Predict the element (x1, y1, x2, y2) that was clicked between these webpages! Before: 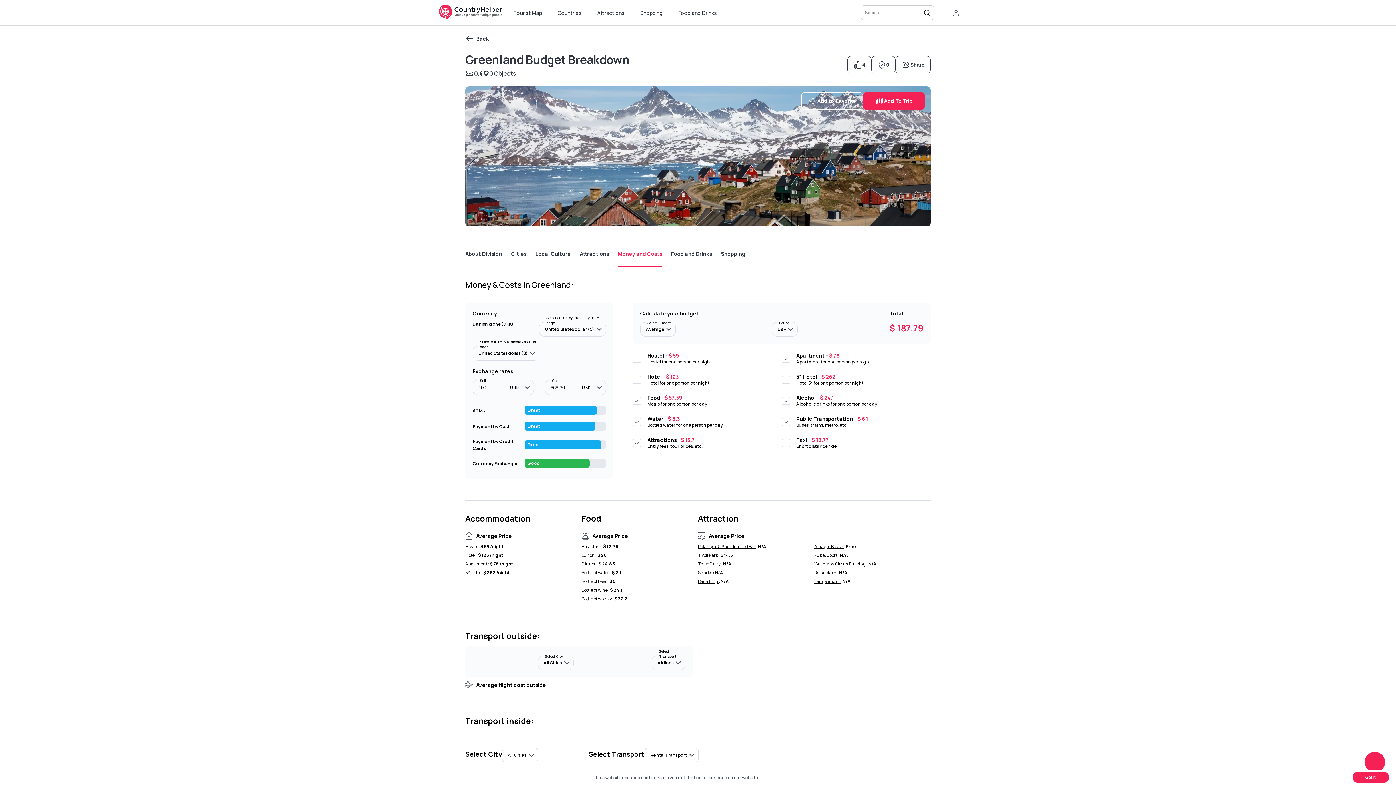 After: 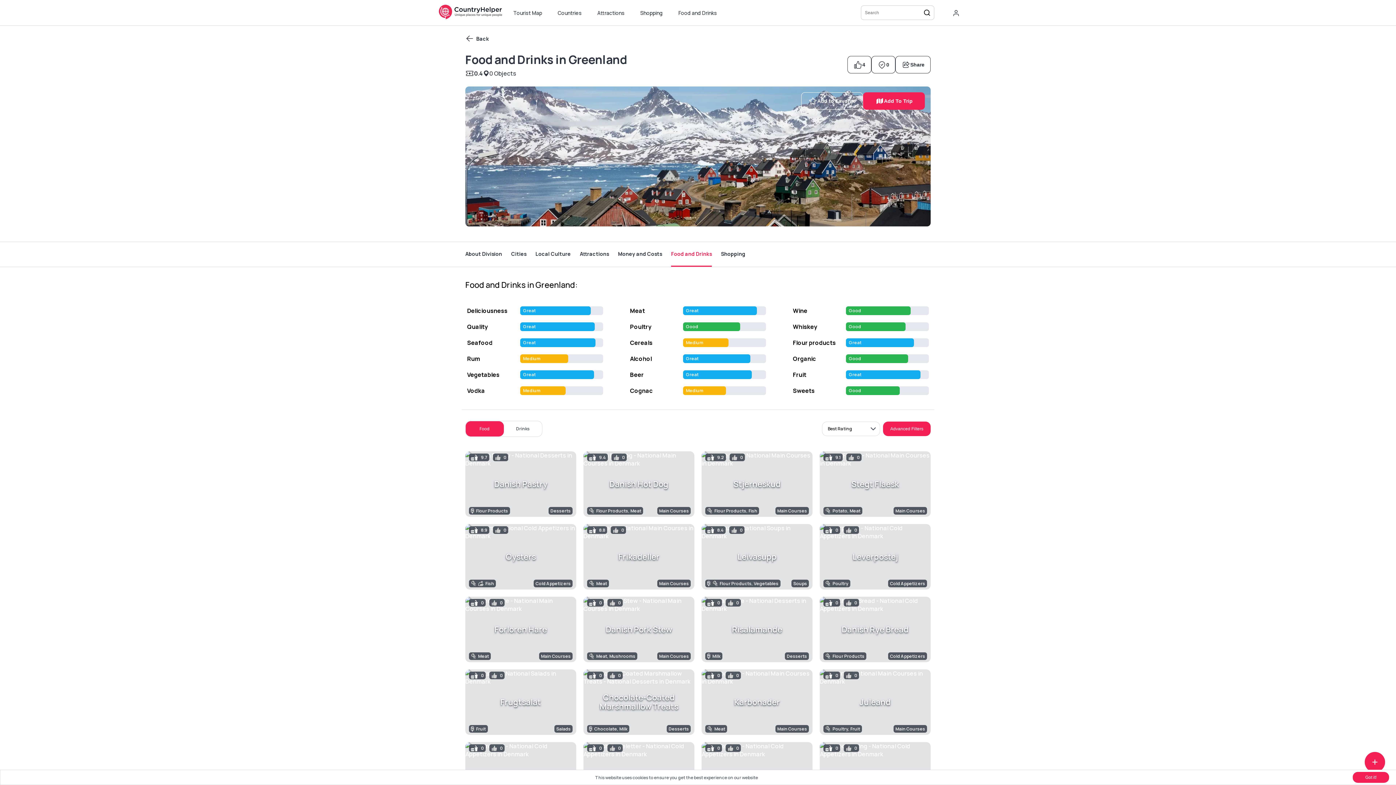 Action: bbox: (671, 242, 712, 266) label: Food and Drinks